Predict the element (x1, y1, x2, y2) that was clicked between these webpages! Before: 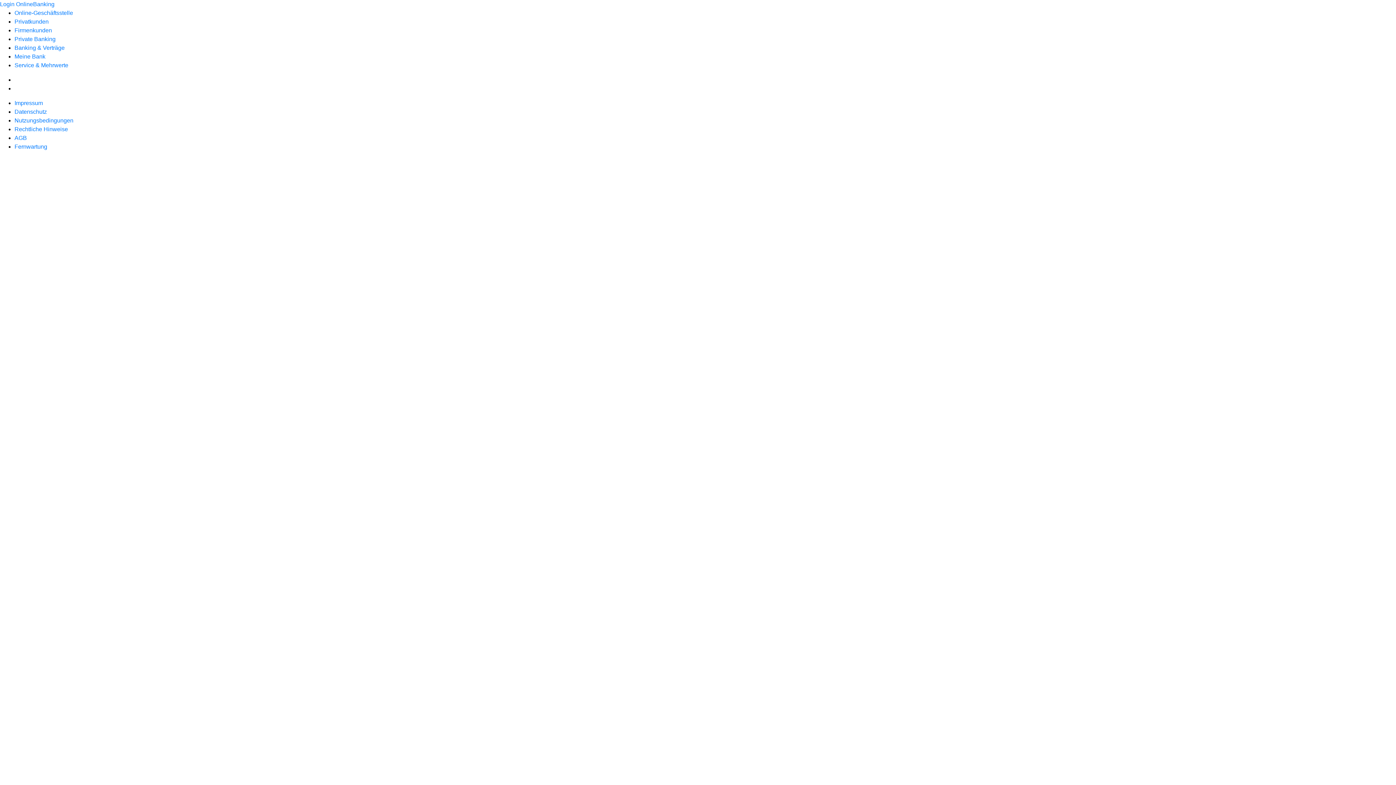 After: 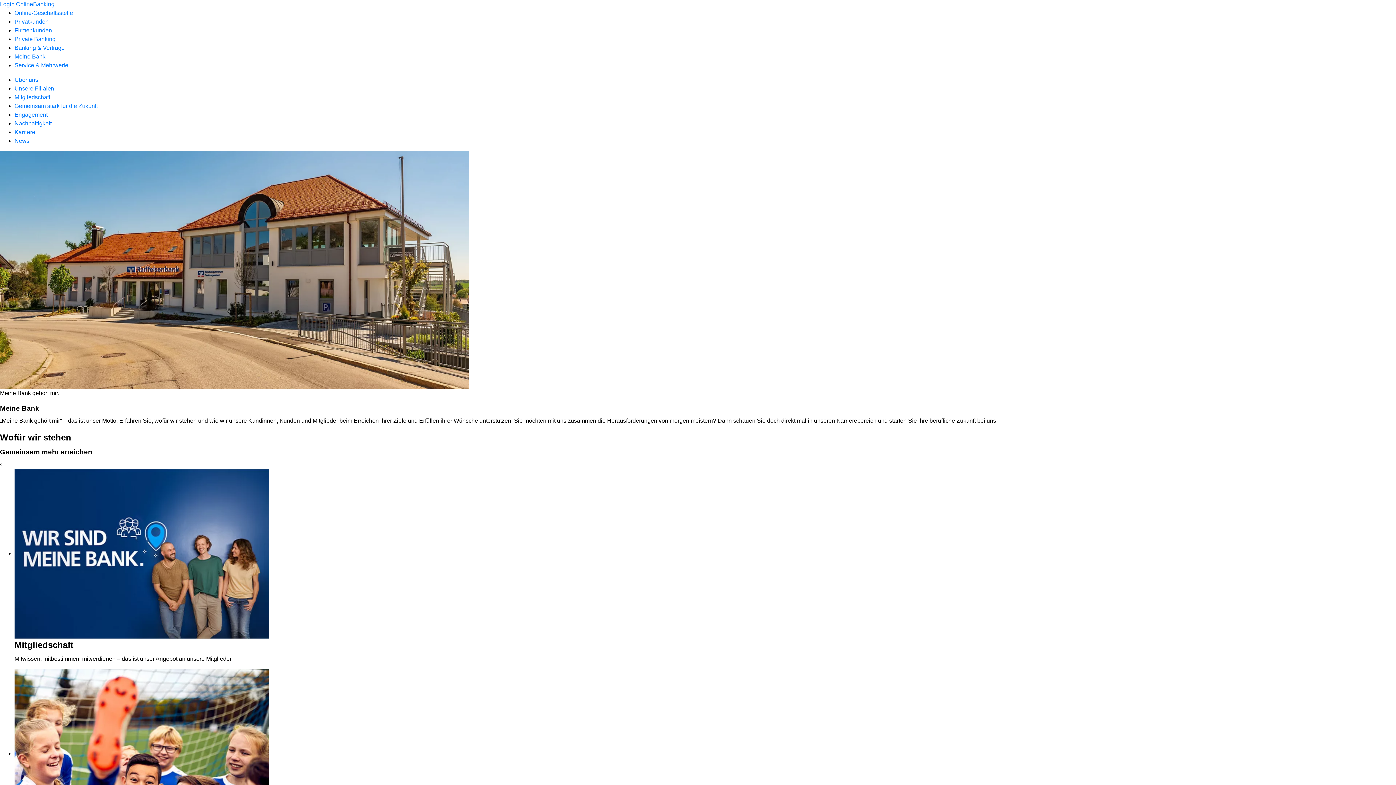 Action: label: Meine Bank bbox: (14, 53, 45, 59)